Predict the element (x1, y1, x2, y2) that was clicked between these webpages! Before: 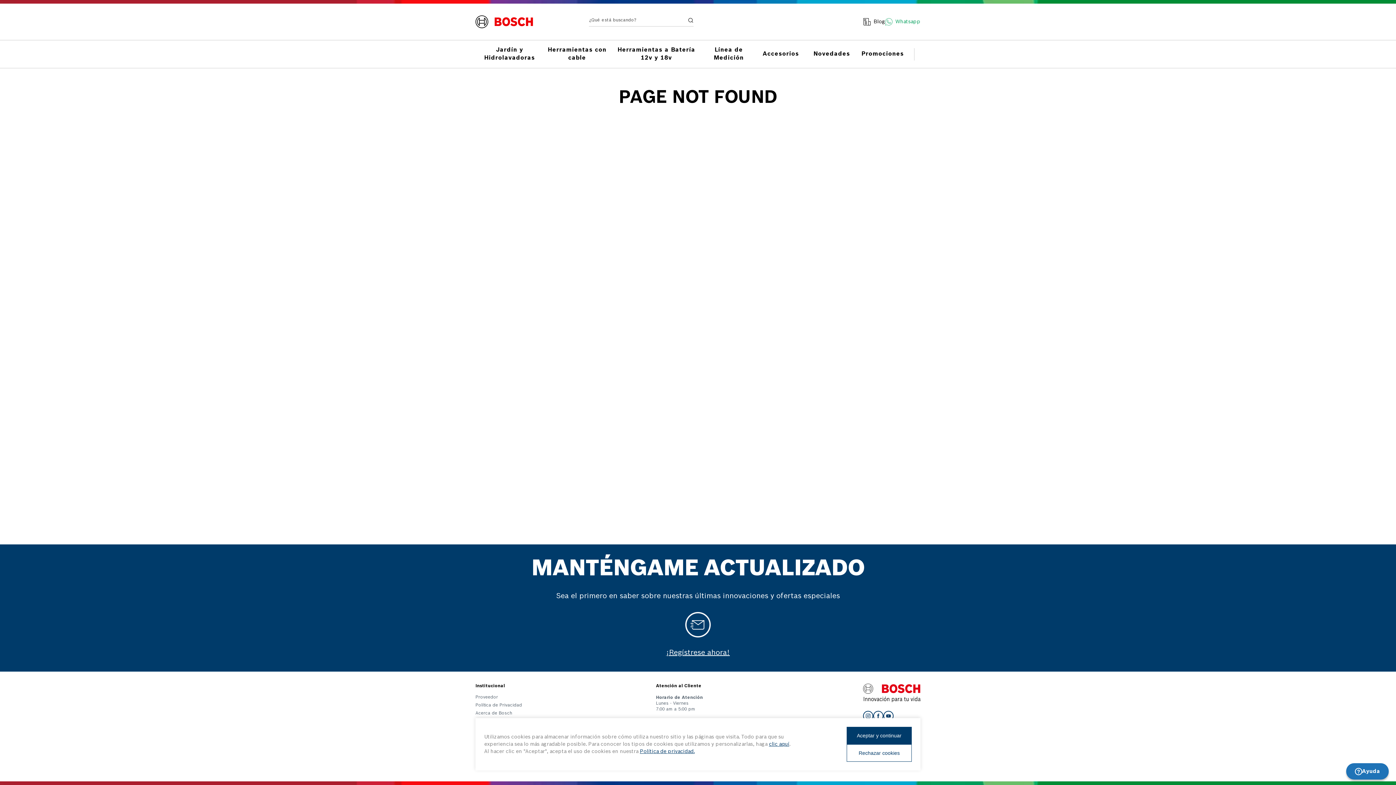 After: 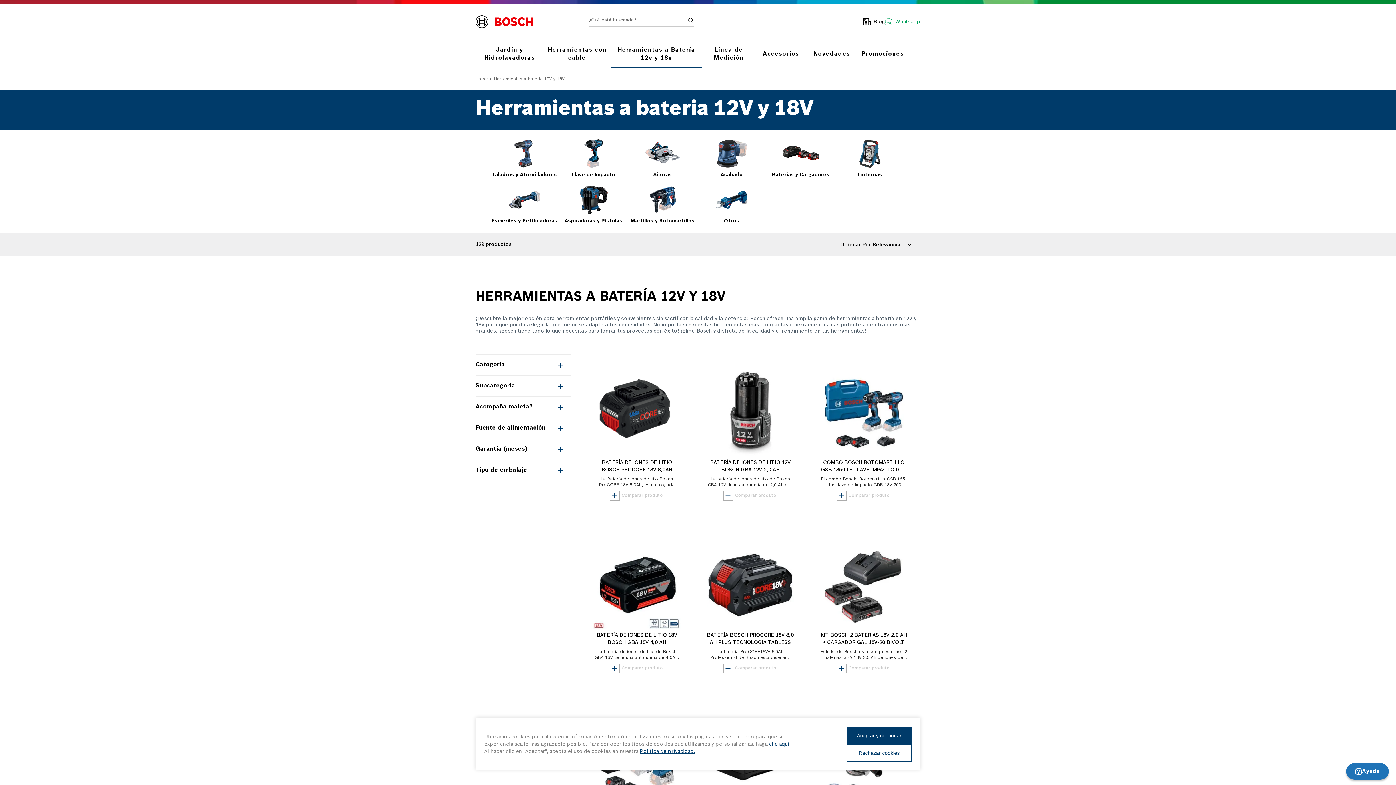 Action: bbox: (614, 46, 698, 62) label: Herramientas a Batería 12v y 18v